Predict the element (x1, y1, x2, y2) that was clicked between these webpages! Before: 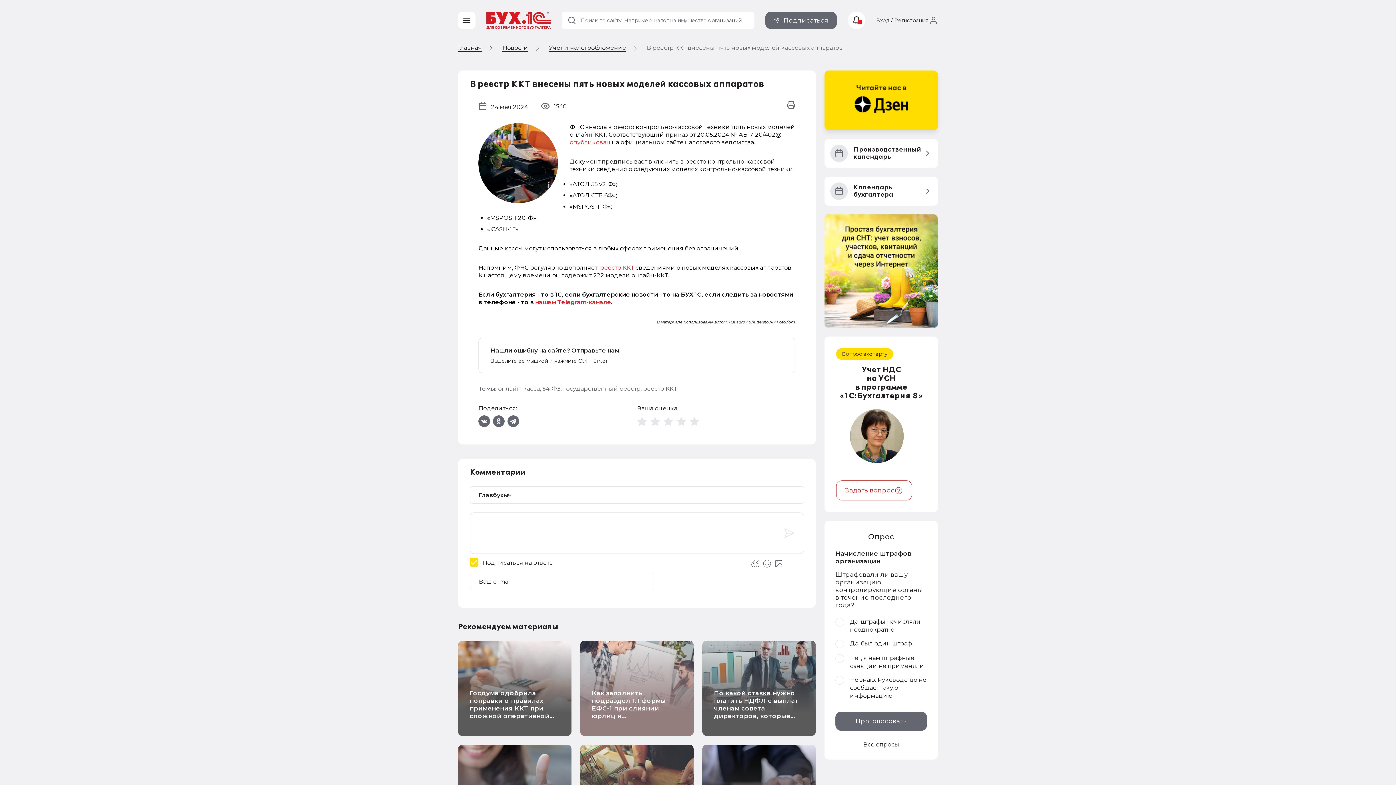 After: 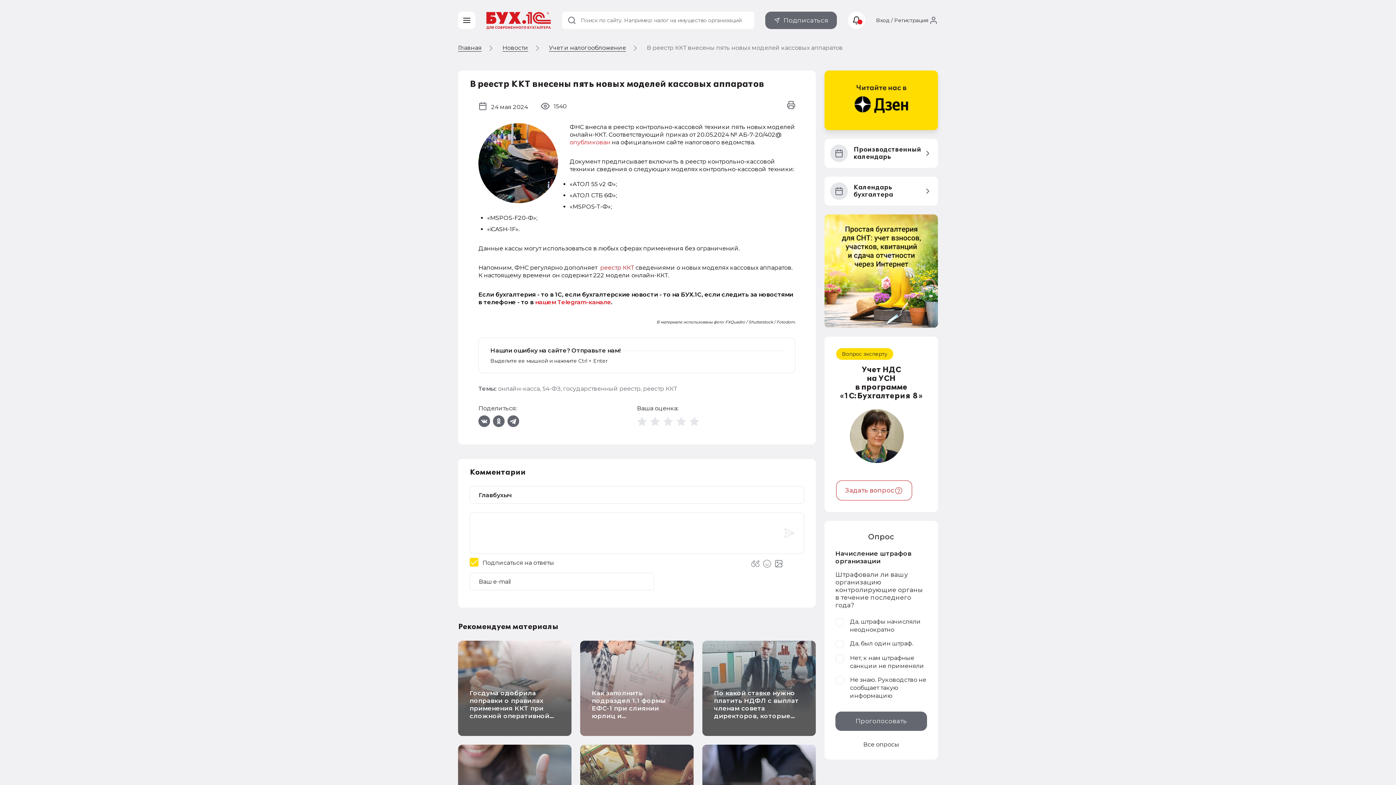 Action: label: реестр ККТ bbox: (600, 264, 634, 271)